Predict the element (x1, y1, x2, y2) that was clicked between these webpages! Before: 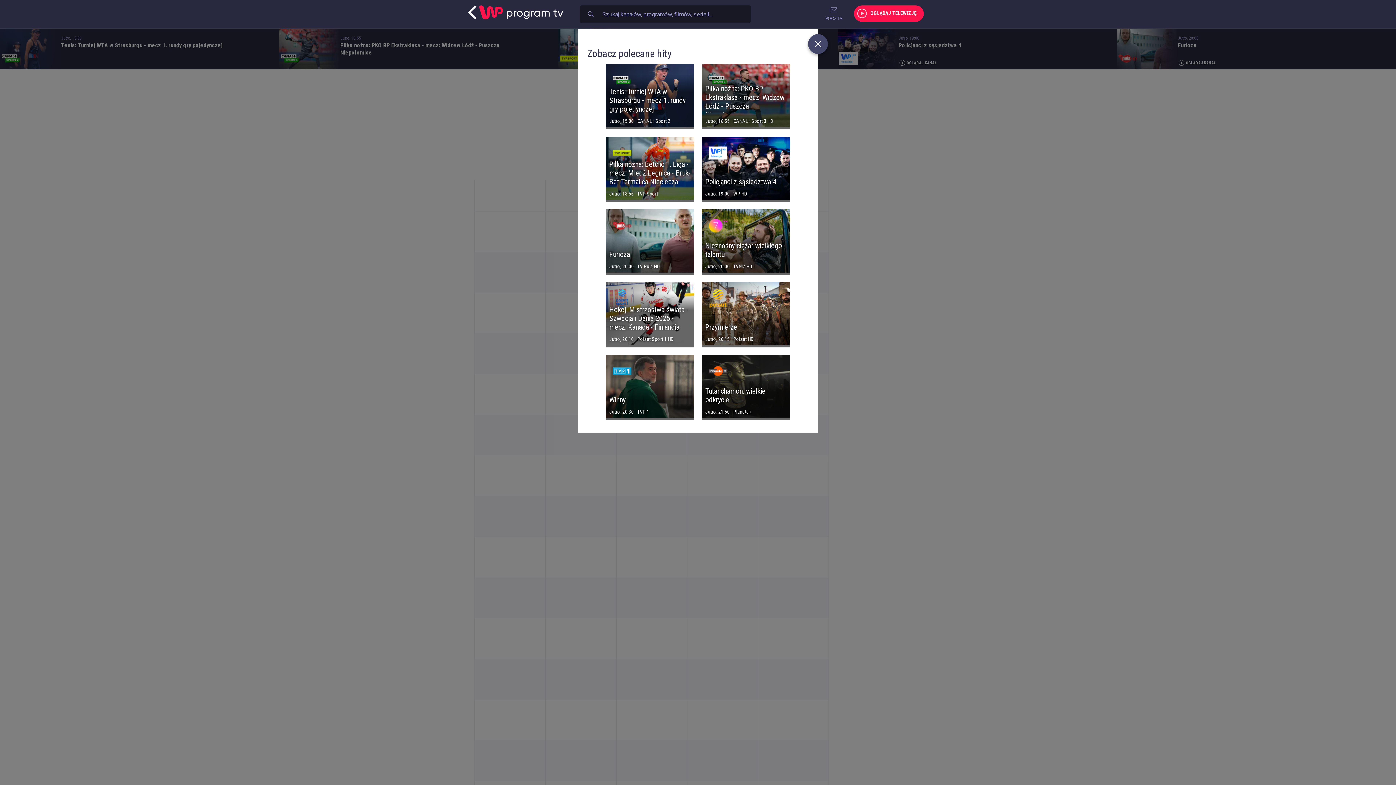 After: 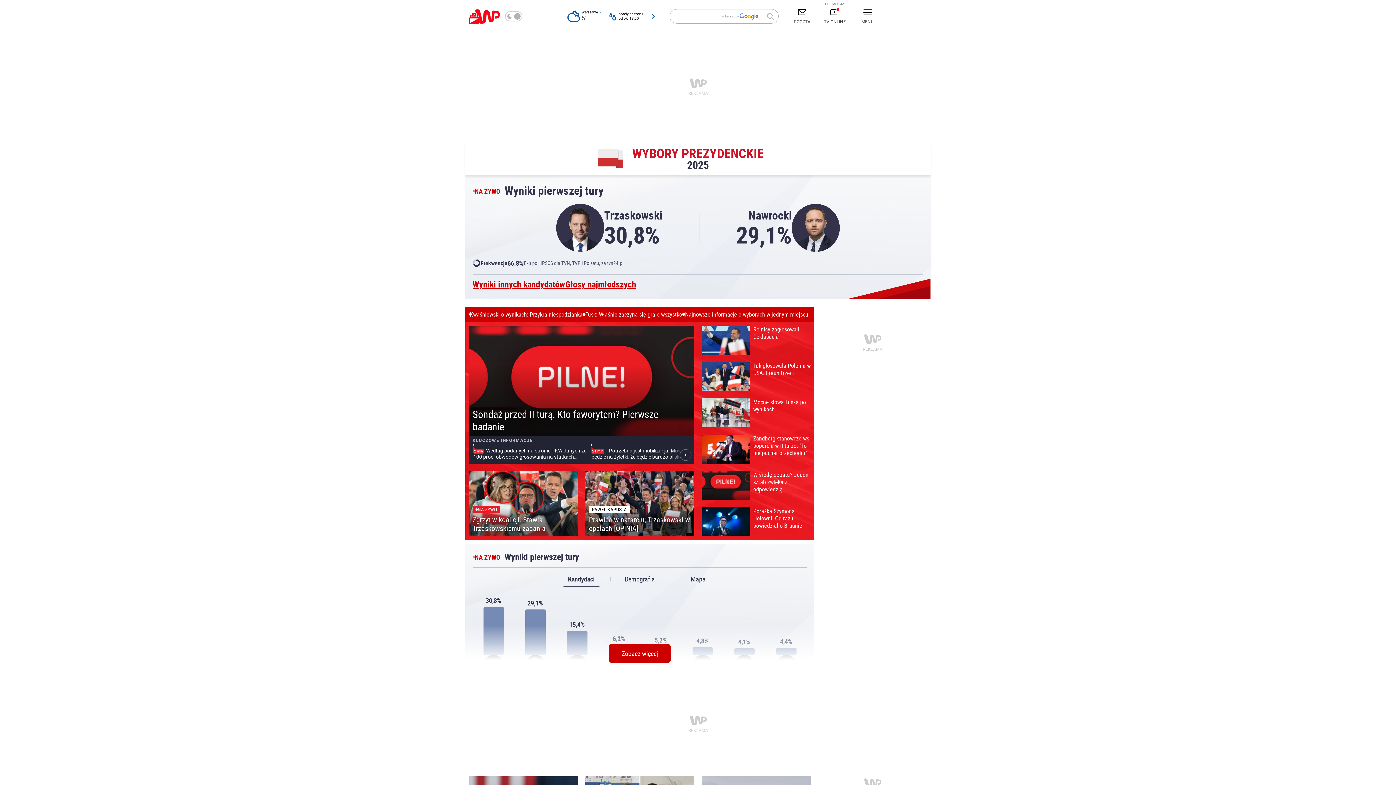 Action: bbox: (465, 13, 479, 20)